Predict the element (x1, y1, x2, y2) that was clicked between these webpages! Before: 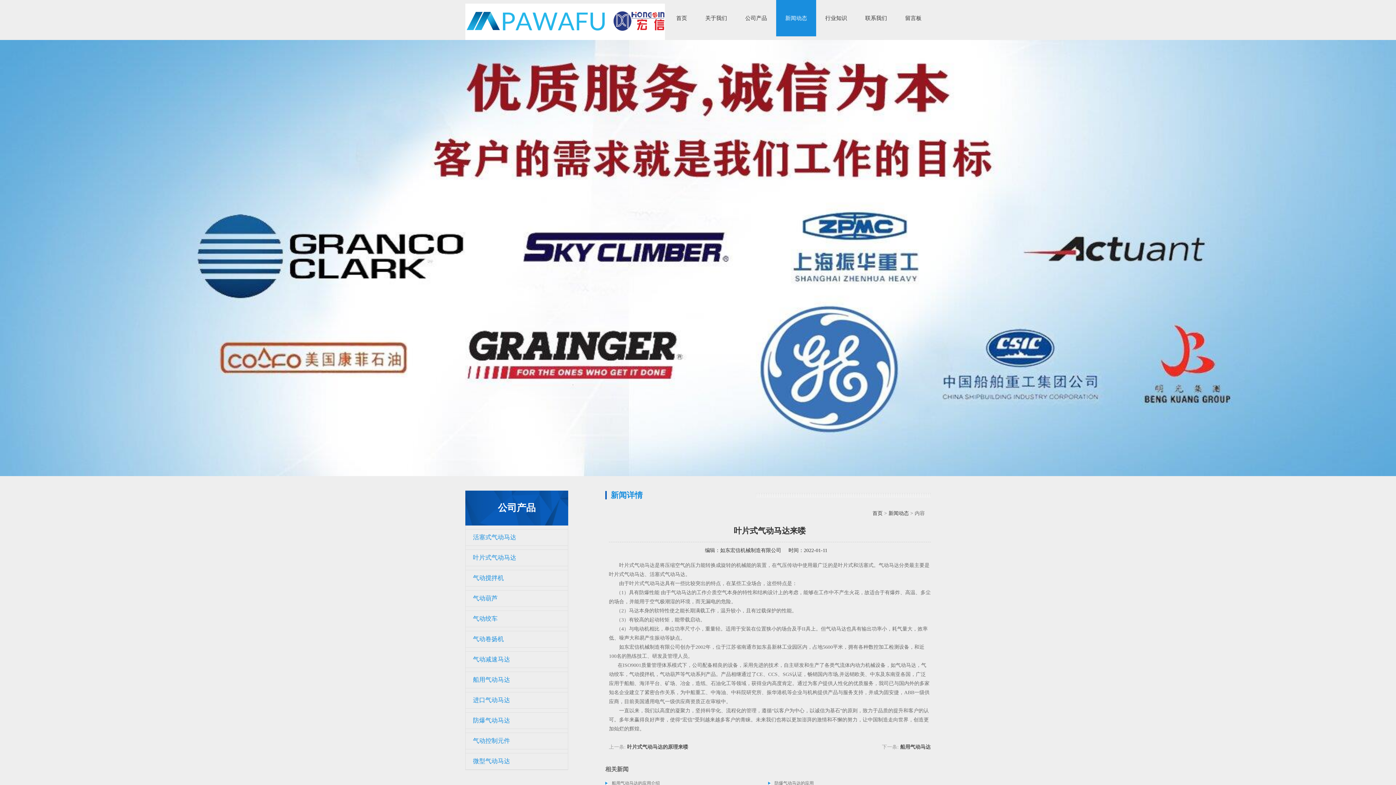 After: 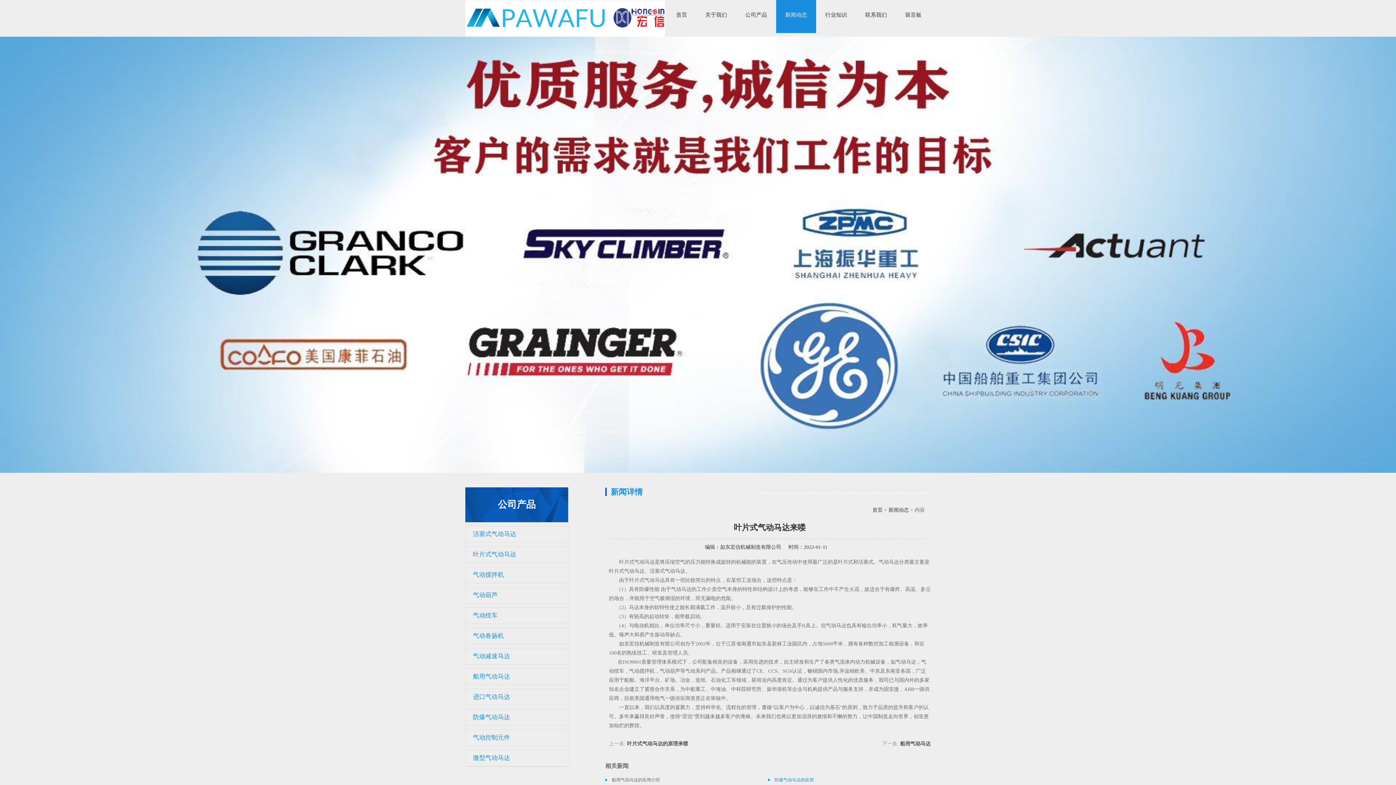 Action: label: 防爆气动马达的应用 bbox: (768, 778, 888, 789)